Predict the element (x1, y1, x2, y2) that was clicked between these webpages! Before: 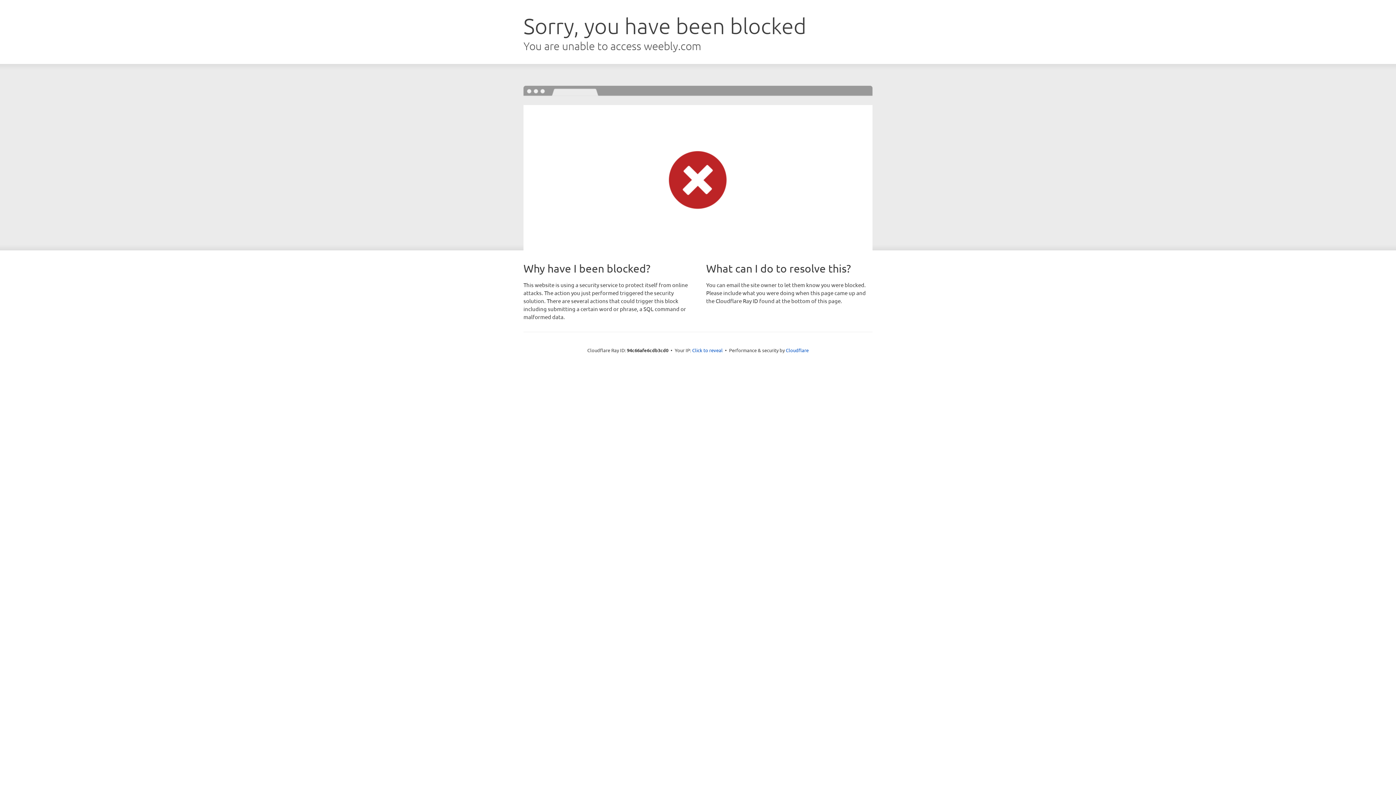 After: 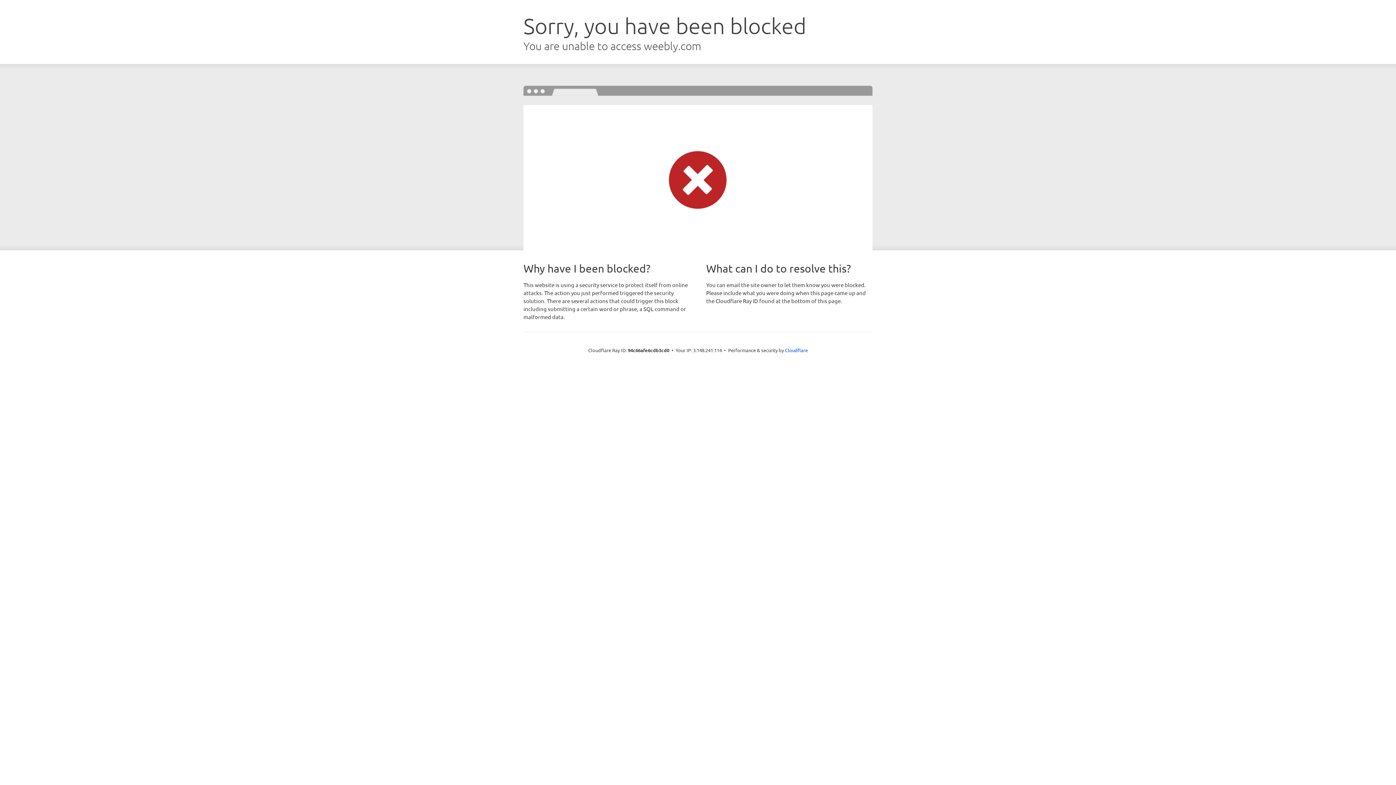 Action: label: Click to reveal bbox: (692, 346, 722, 353)